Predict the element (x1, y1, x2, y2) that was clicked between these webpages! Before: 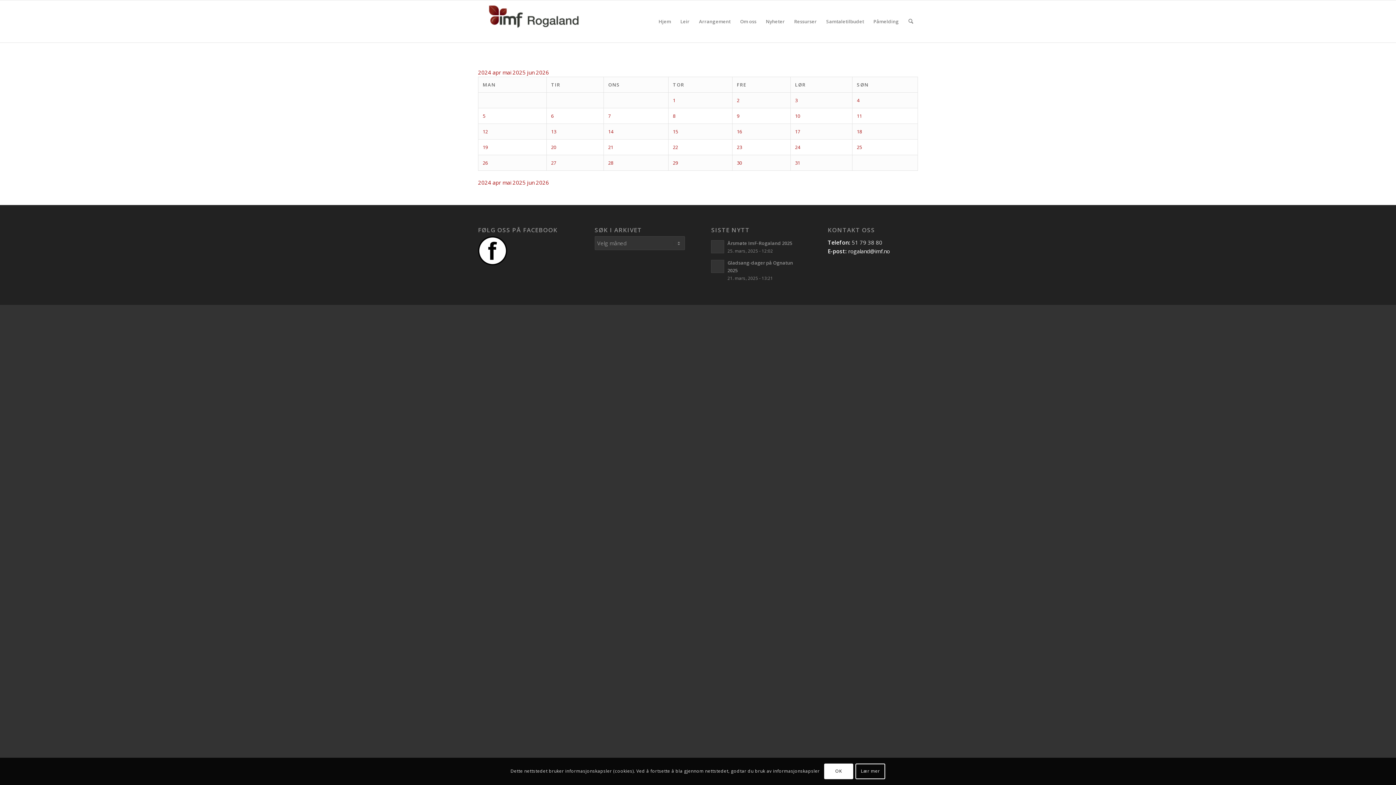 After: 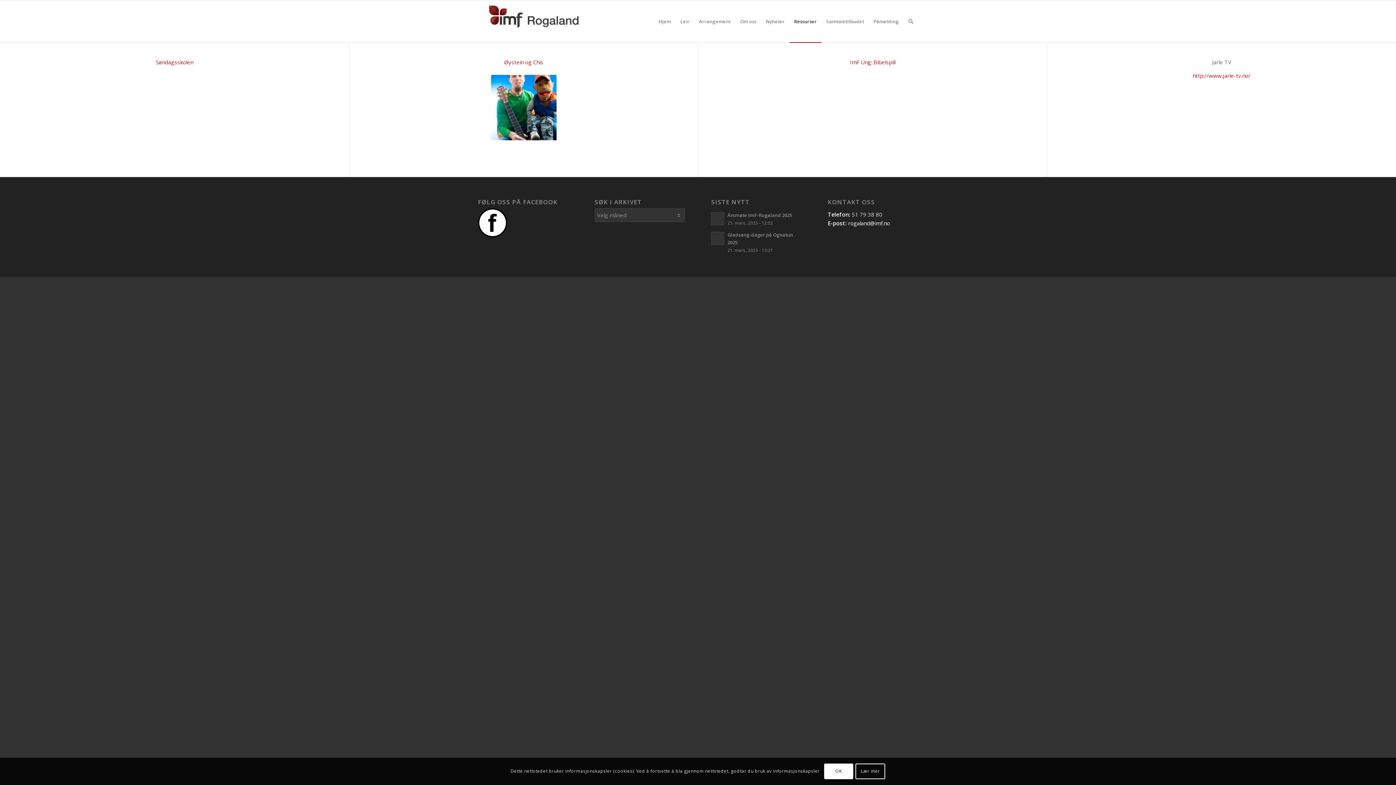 Action: bbox: (789, 0, 821, 42) label: Ressurser